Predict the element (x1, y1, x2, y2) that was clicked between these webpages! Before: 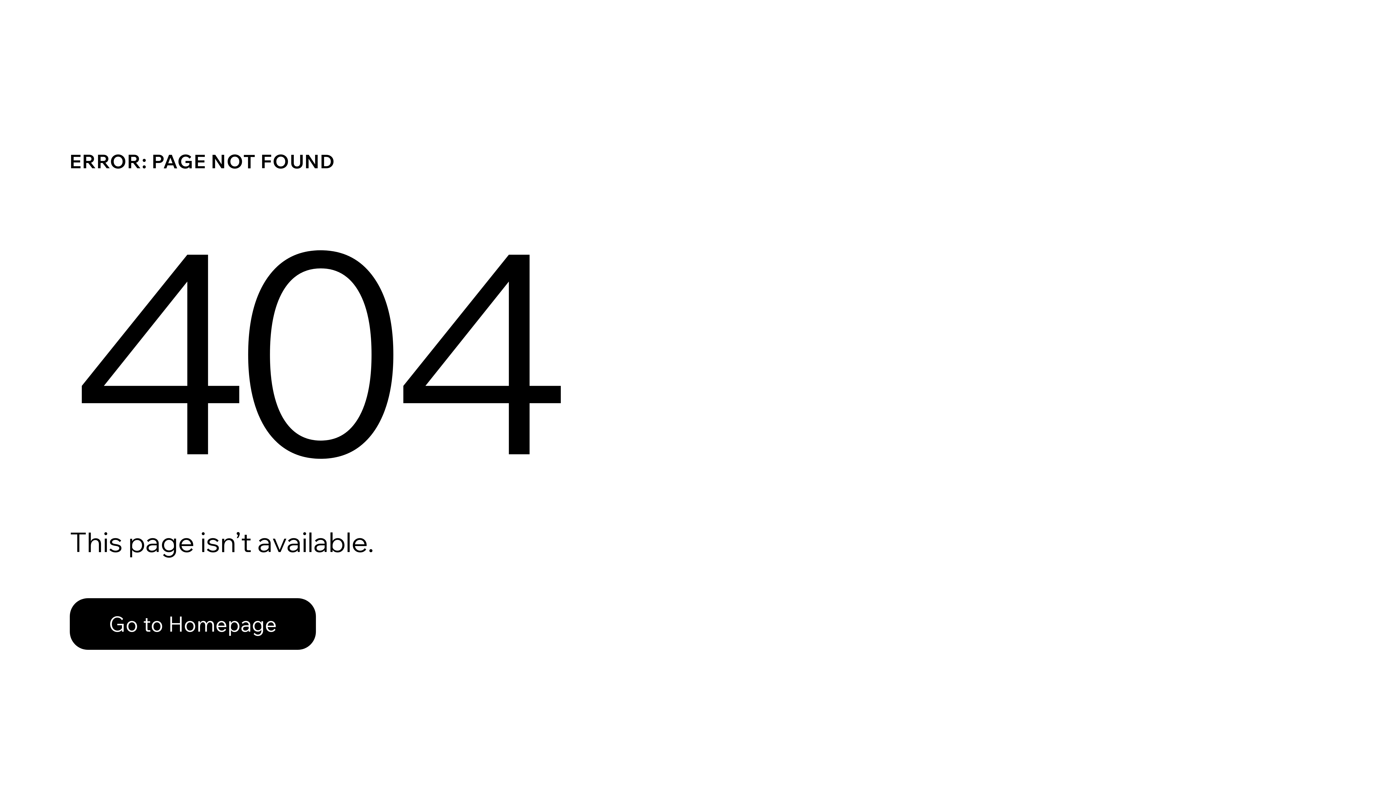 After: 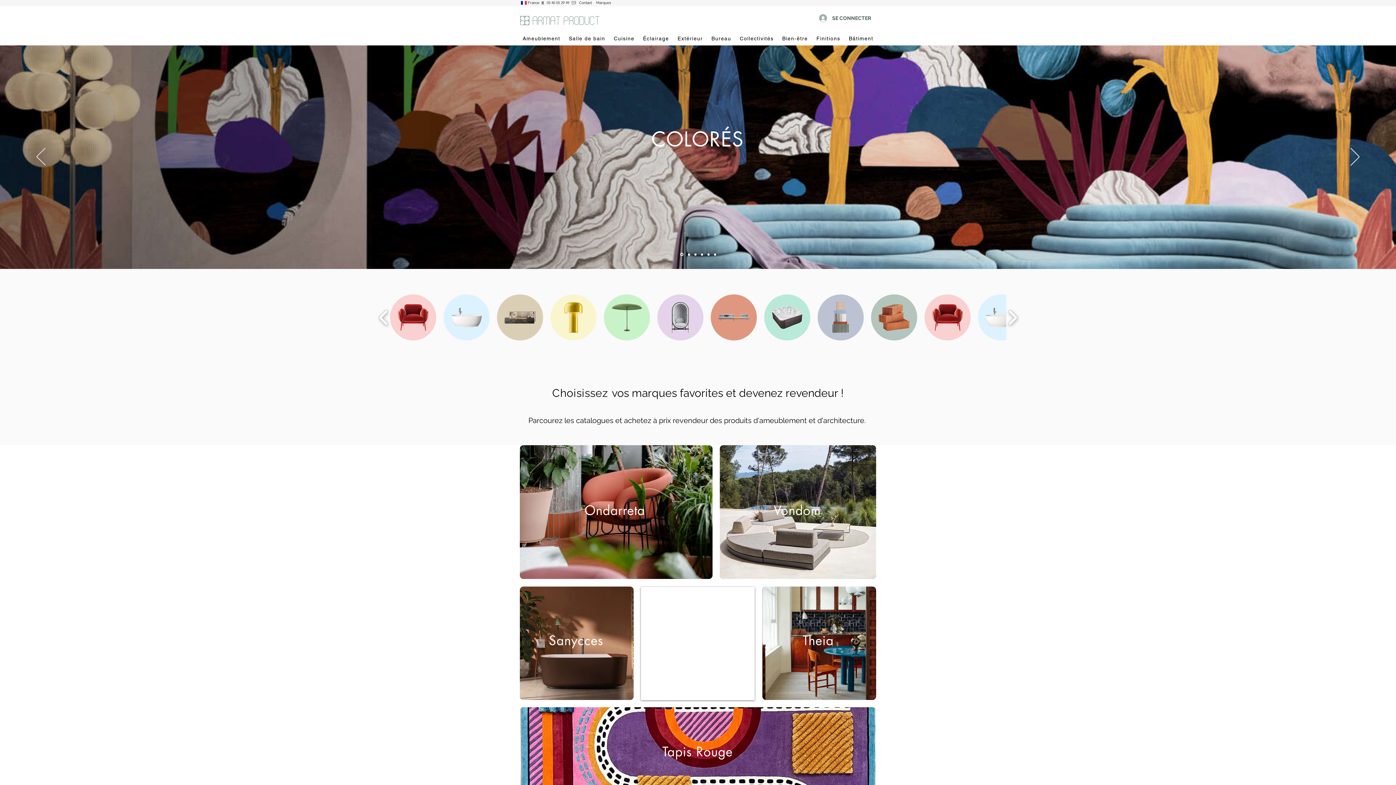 Action: label: Go to Homepage bbox: (69, 598, 316, 650)